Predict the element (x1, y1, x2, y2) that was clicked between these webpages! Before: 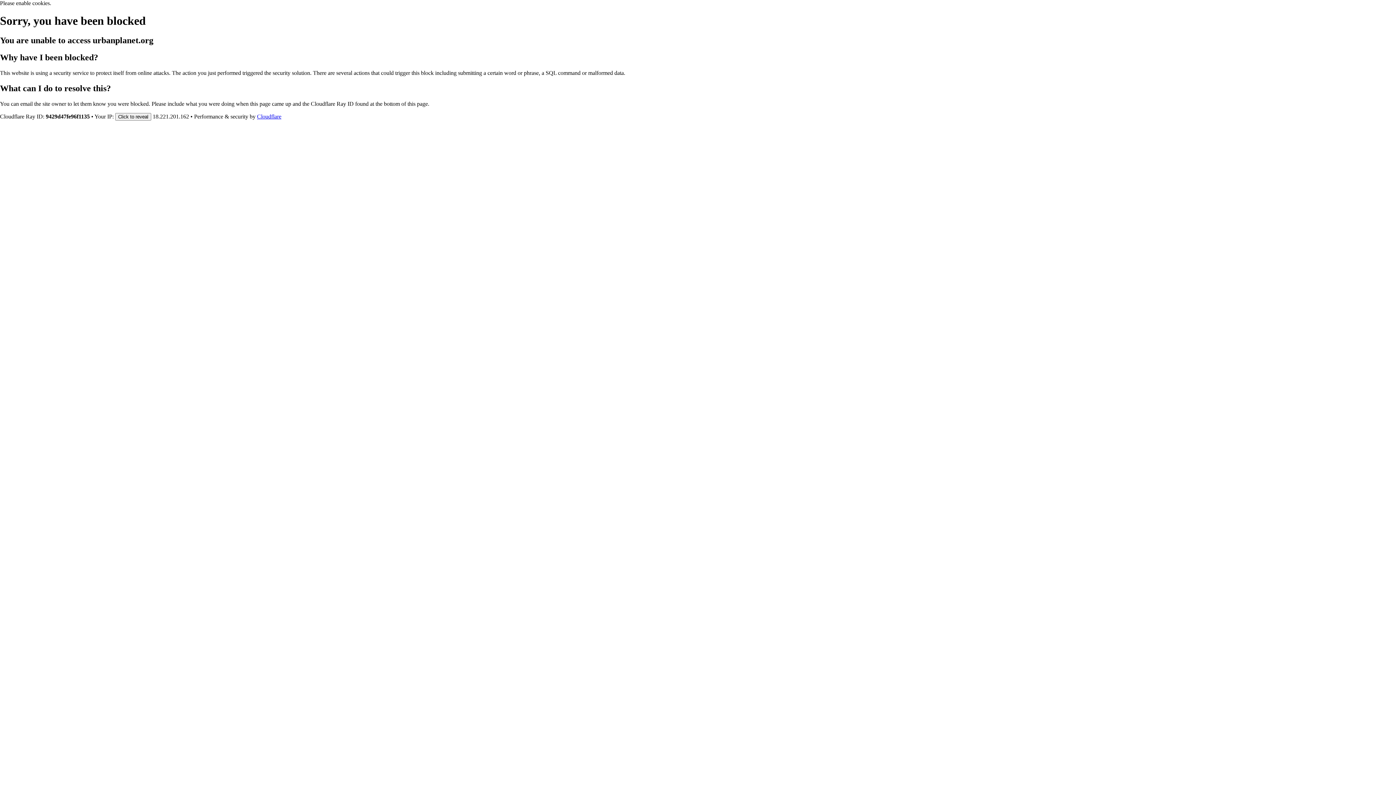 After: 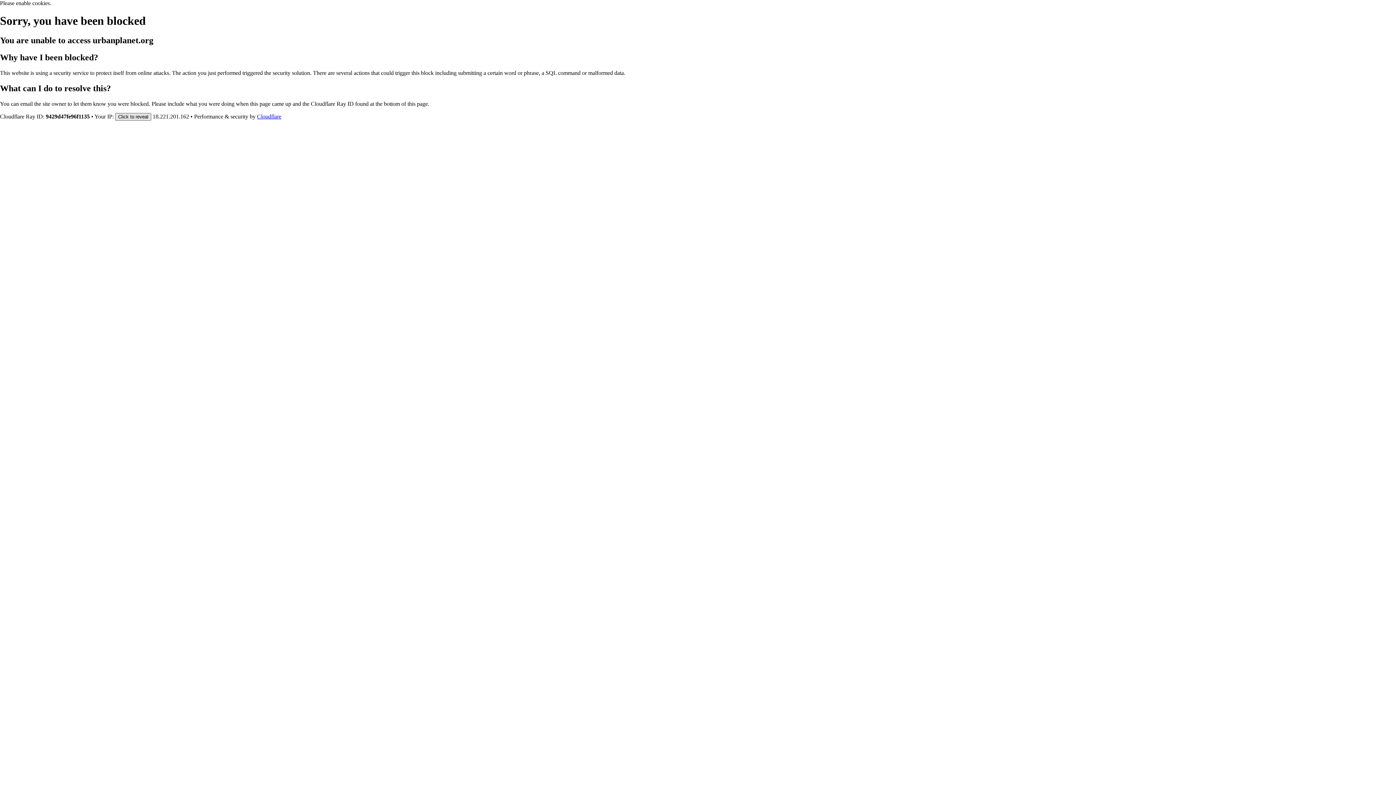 Action: label: Click to reveal bbox: (115, 112, 151, 120)